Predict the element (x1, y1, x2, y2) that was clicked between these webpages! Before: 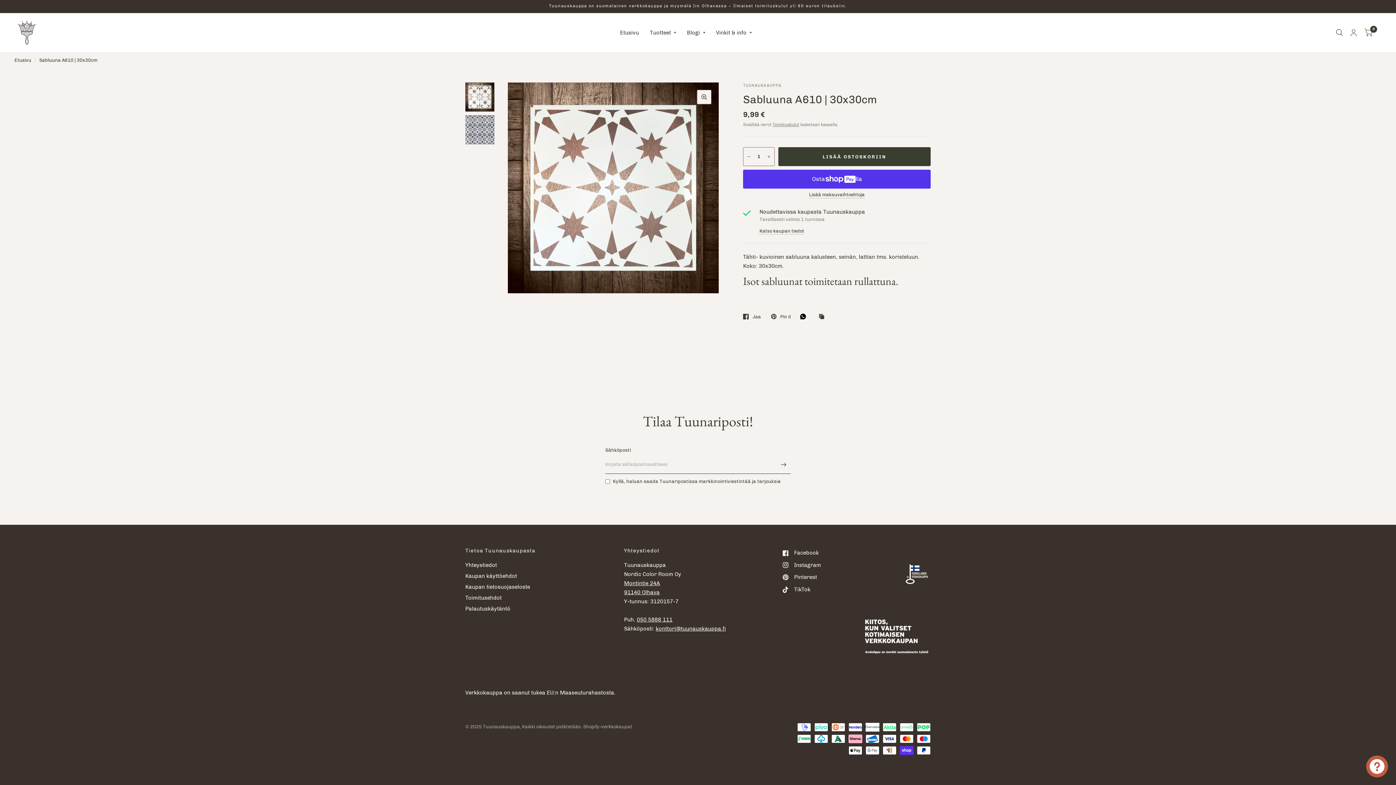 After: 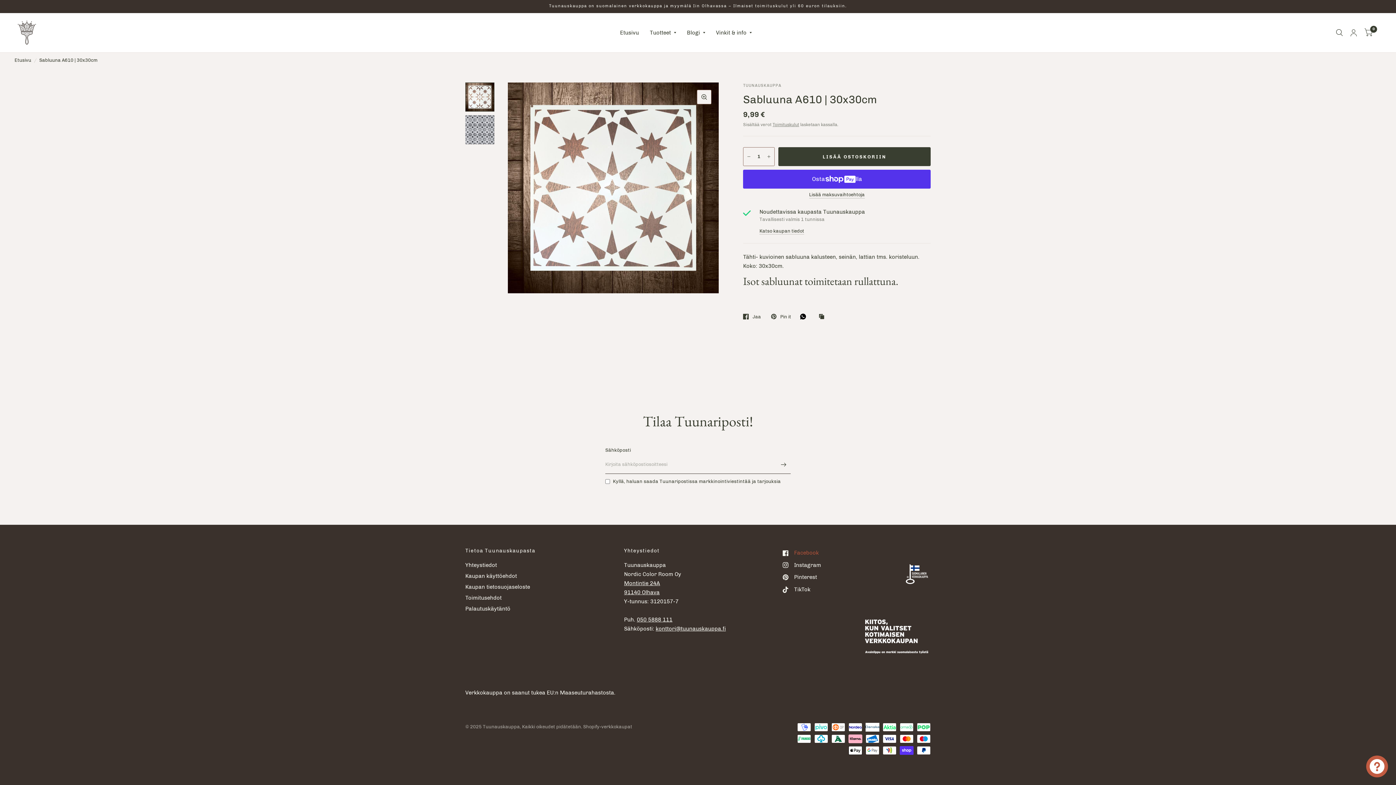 Action: label: Facebook bbox: (783, 548, 819, 557)